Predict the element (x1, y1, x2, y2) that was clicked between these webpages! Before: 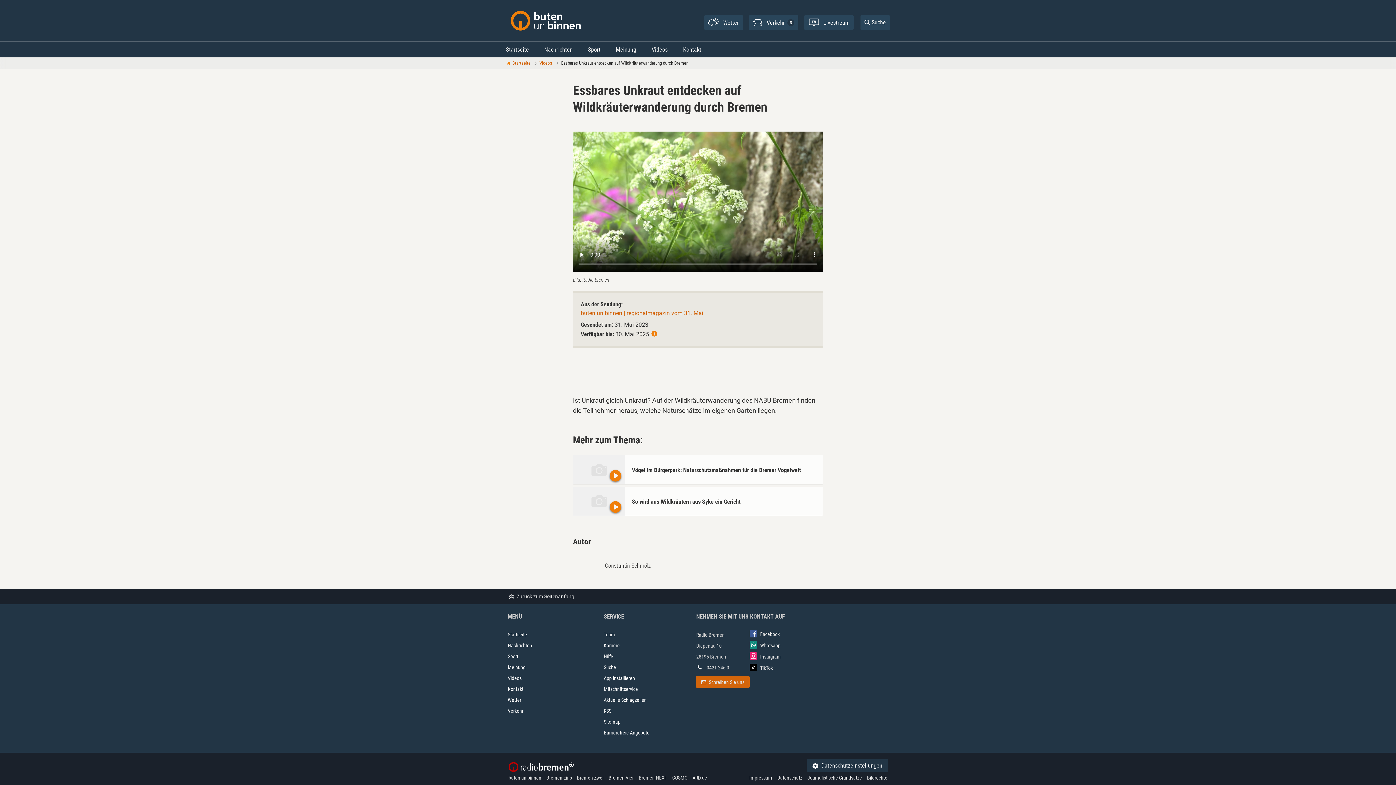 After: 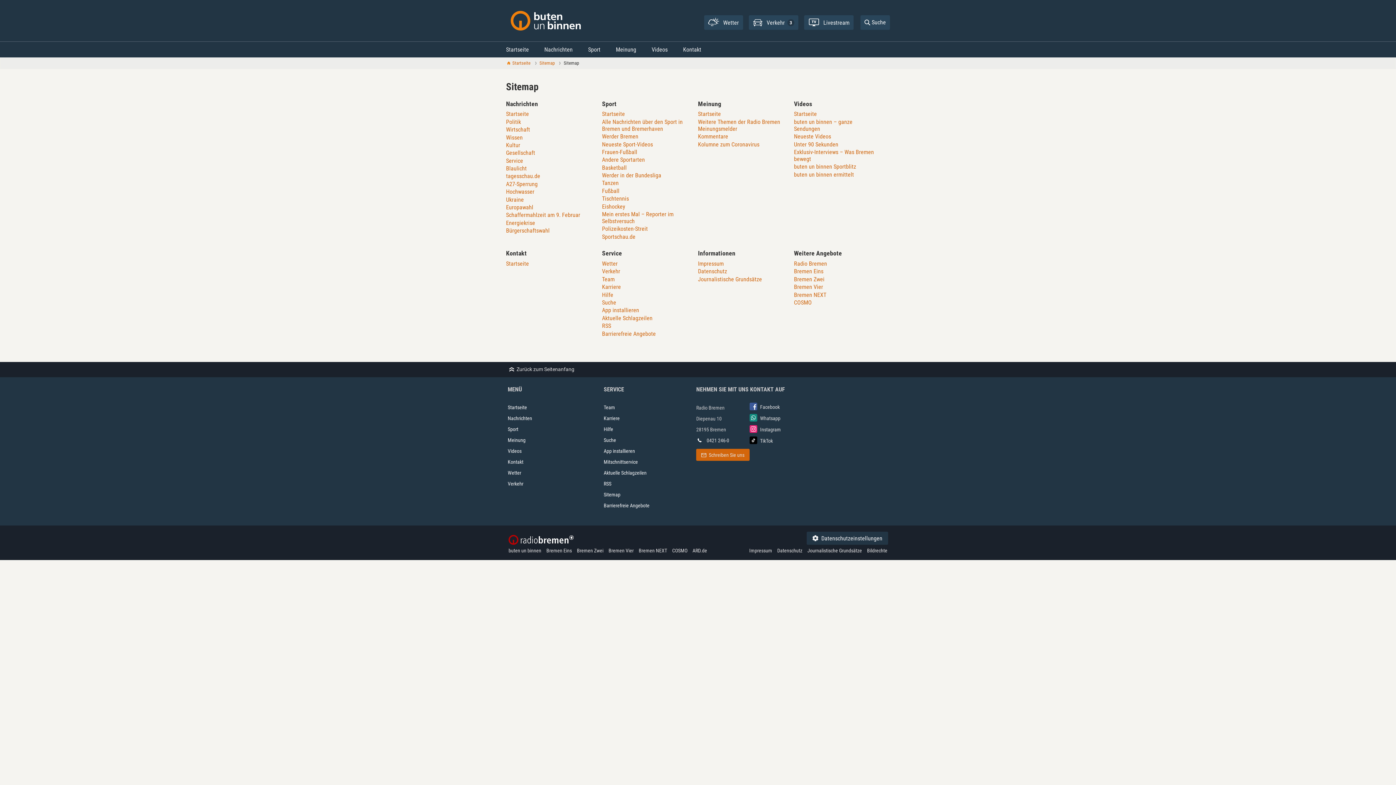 Action: bbox: (600, 716, 690, 727) label: Sitemap